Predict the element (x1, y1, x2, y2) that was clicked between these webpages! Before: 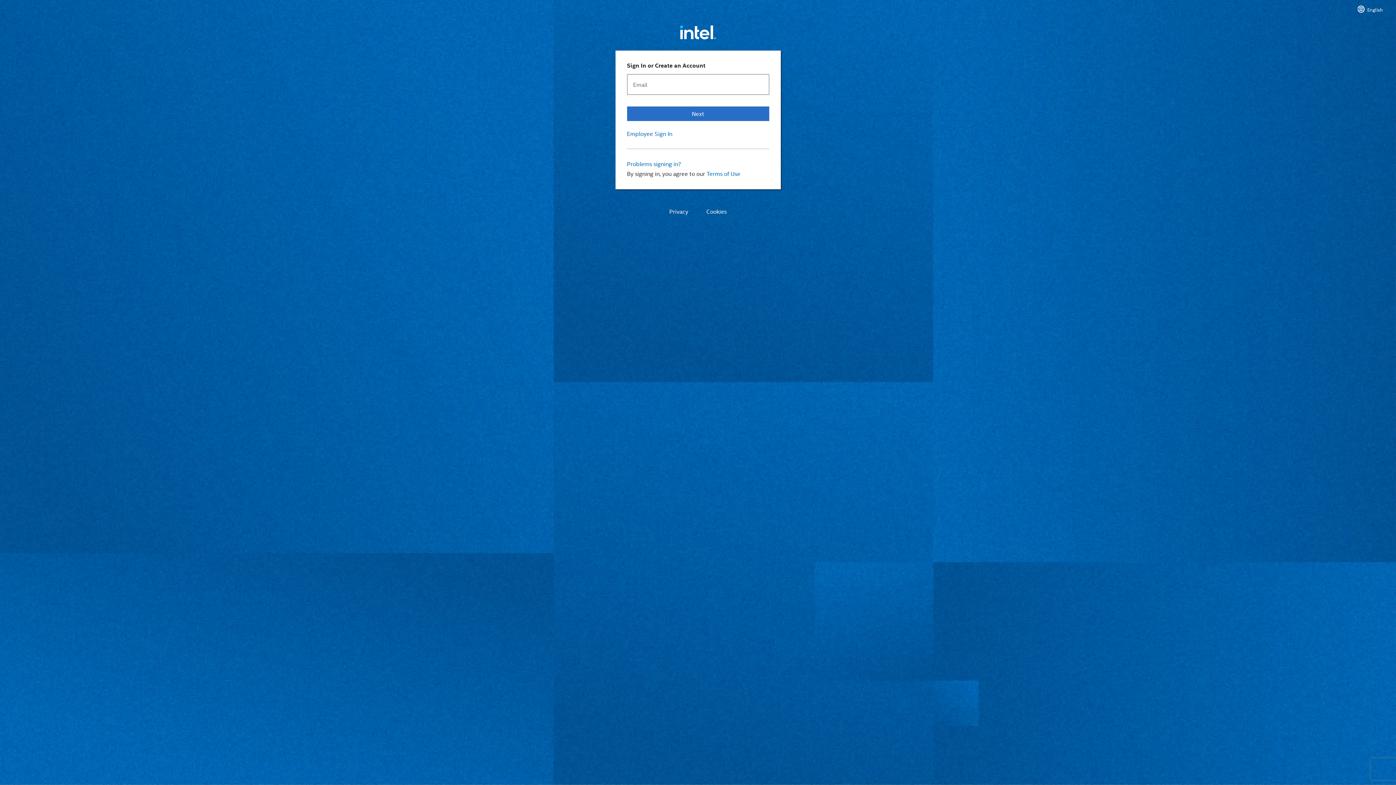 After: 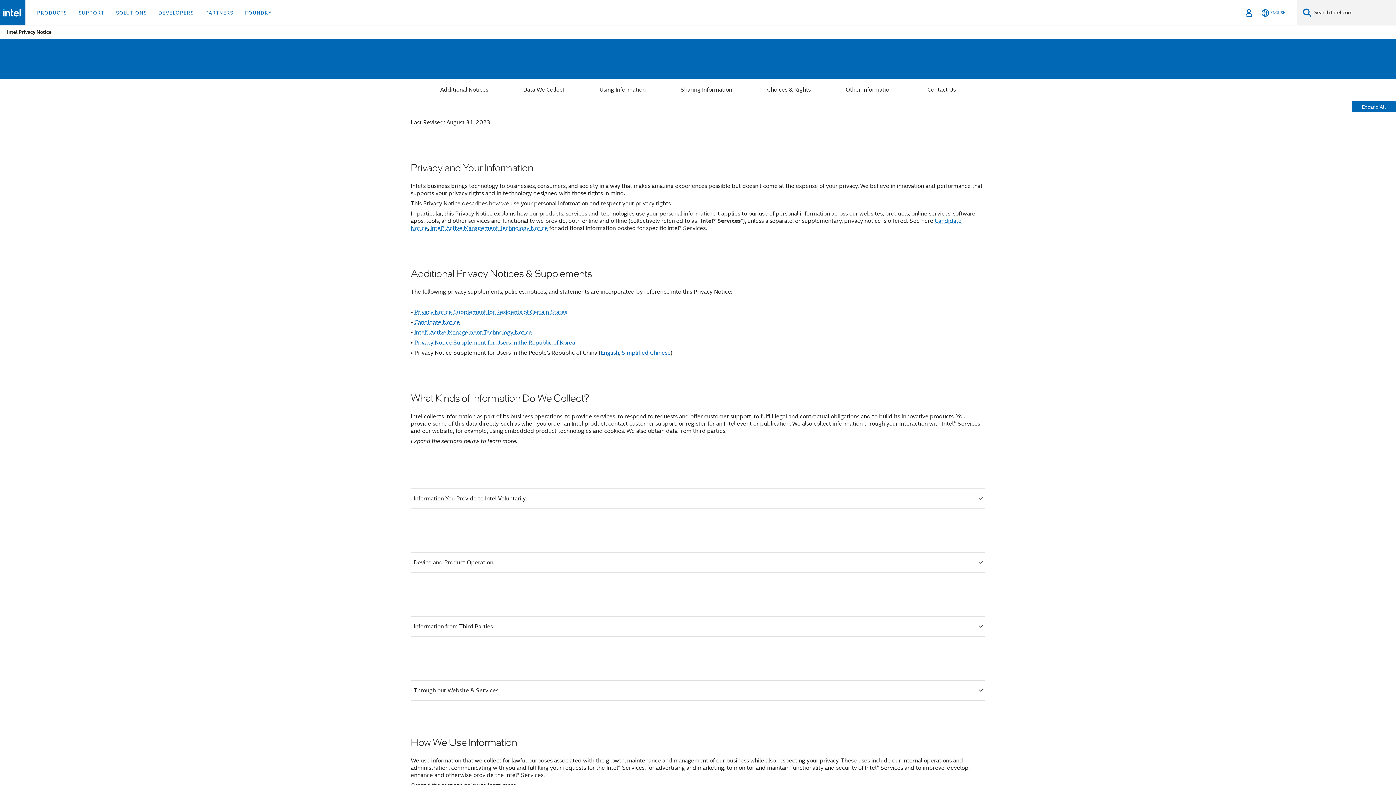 Action: bbox: (669, 207, 688, 252) label: Privacy